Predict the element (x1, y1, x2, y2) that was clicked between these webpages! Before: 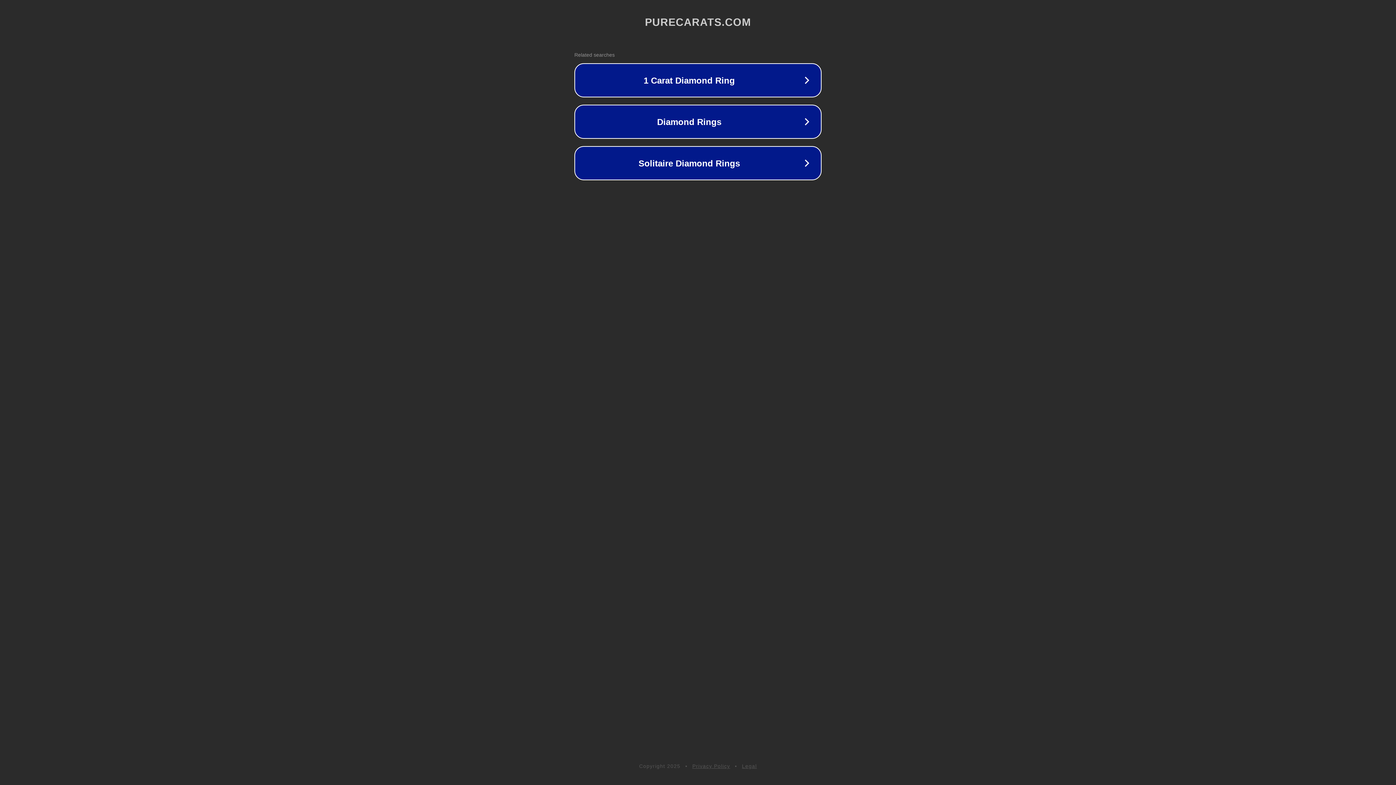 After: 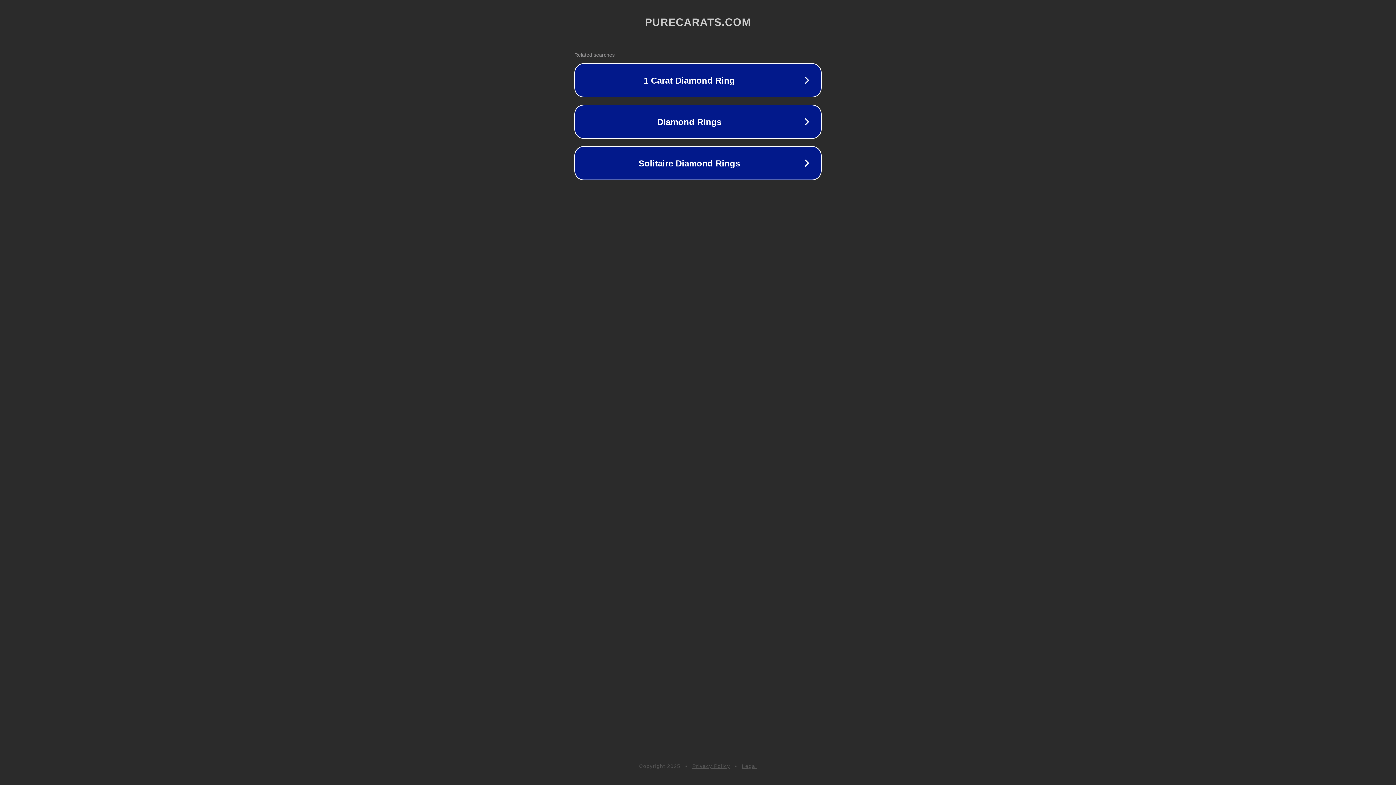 Action: bbox: (742, 763, 757, 769) label: Legal